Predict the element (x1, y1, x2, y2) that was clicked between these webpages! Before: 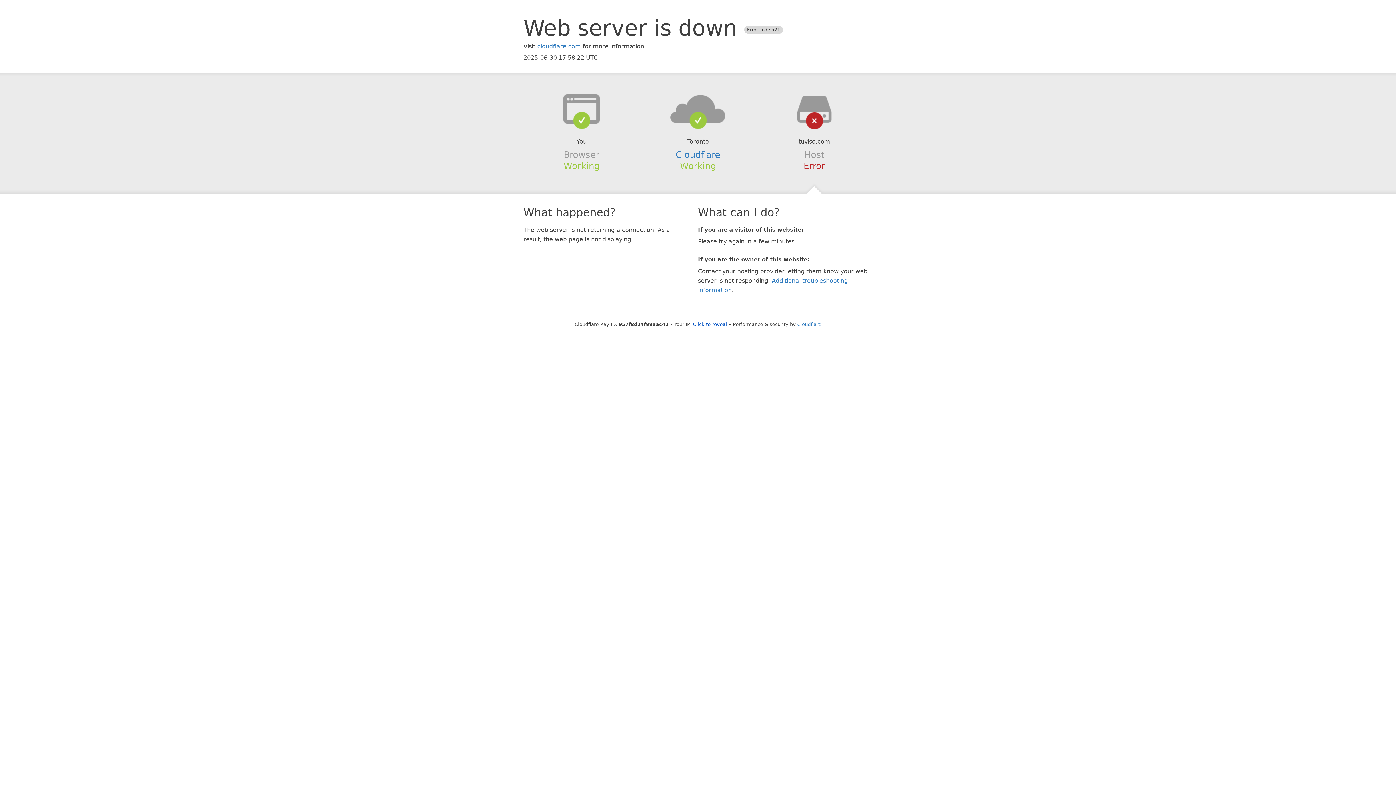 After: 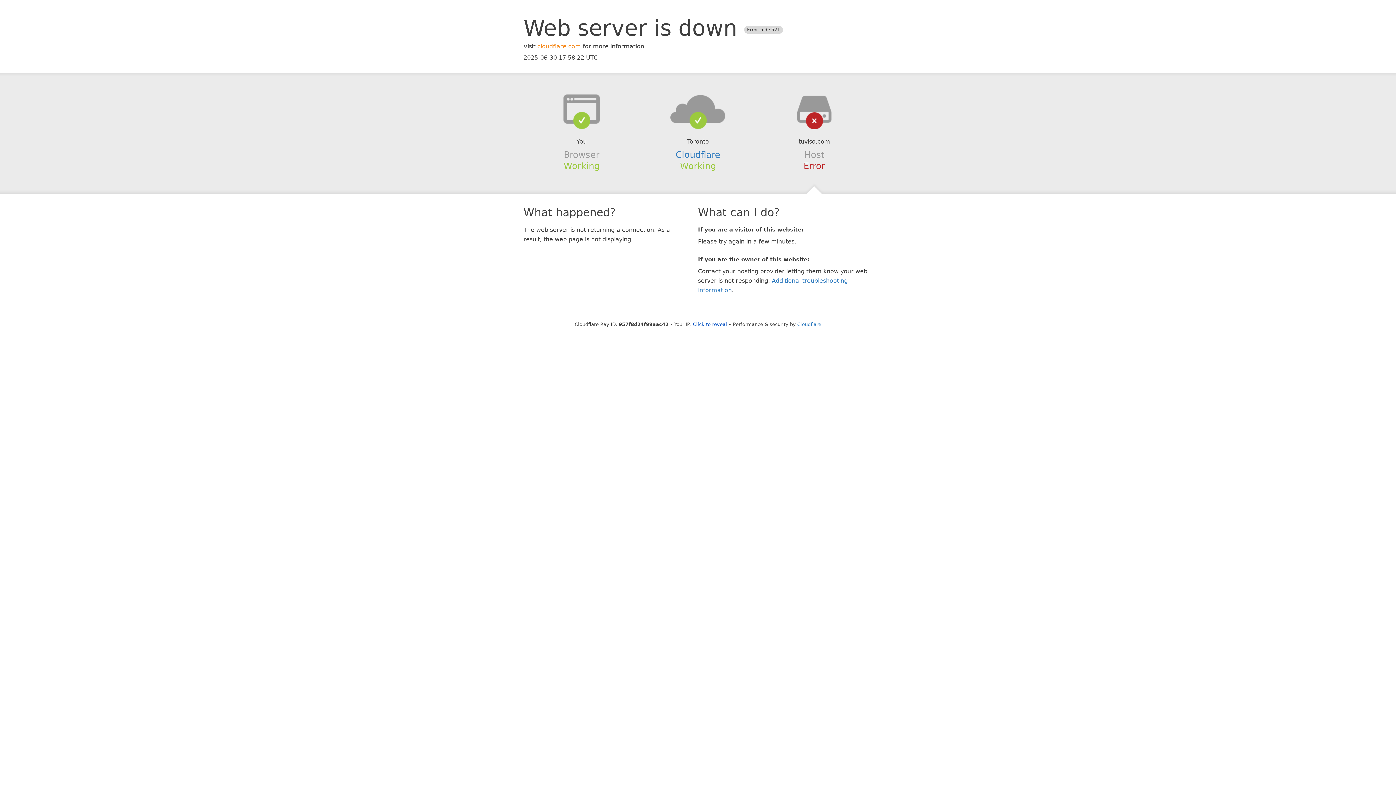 Action: label: cloudflare.com bbox: (537, 42, 581, 49)